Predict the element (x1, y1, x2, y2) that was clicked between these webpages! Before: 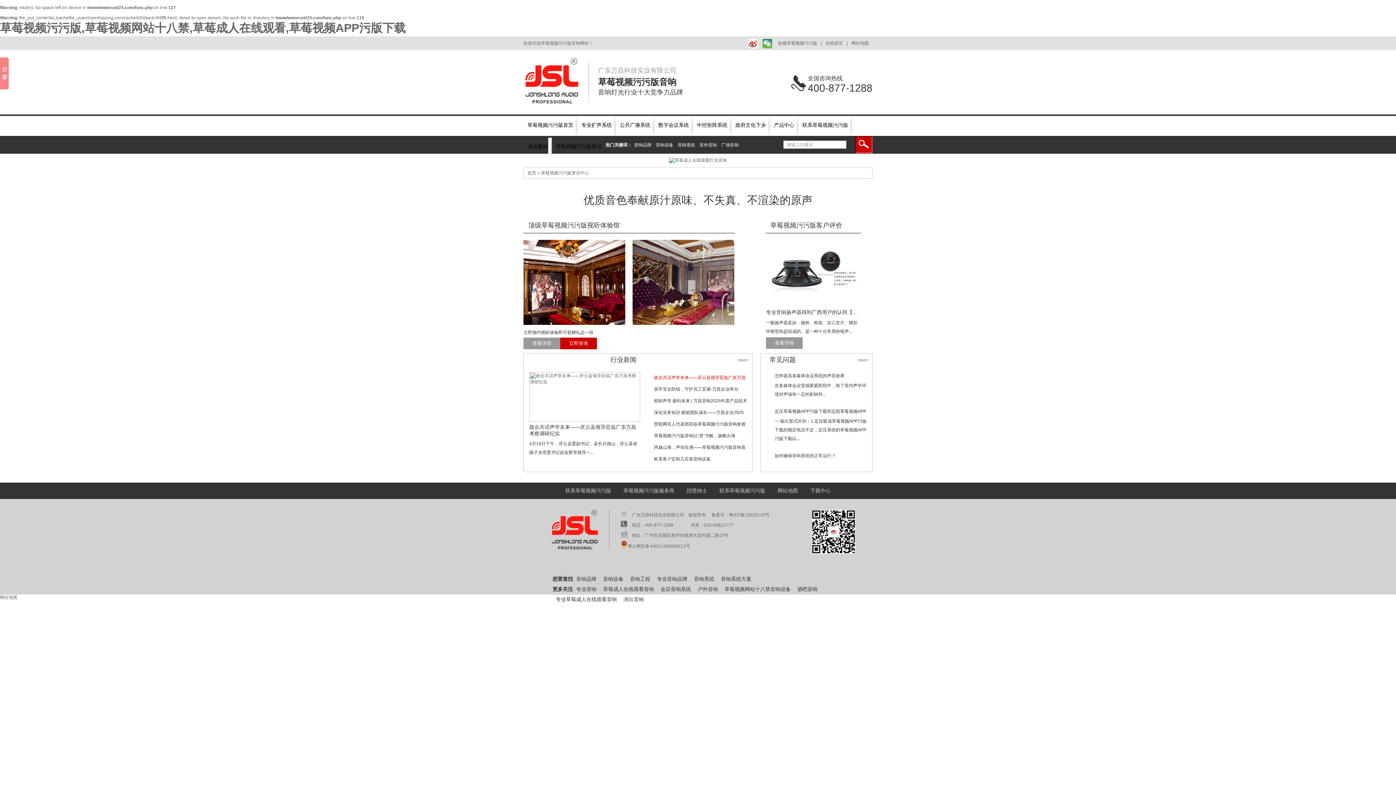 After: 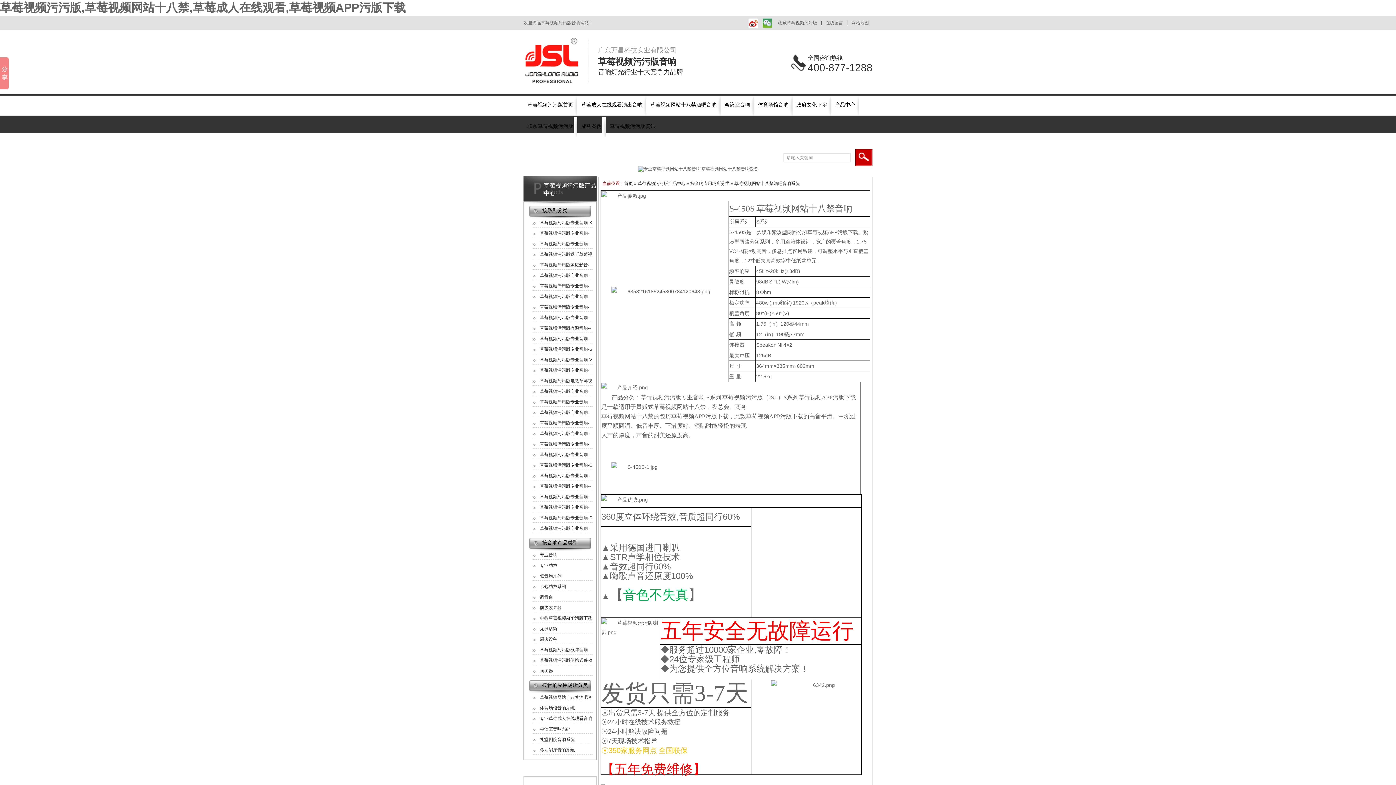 Action: bbox: (697, 584, 718, 594) label: 户外音响